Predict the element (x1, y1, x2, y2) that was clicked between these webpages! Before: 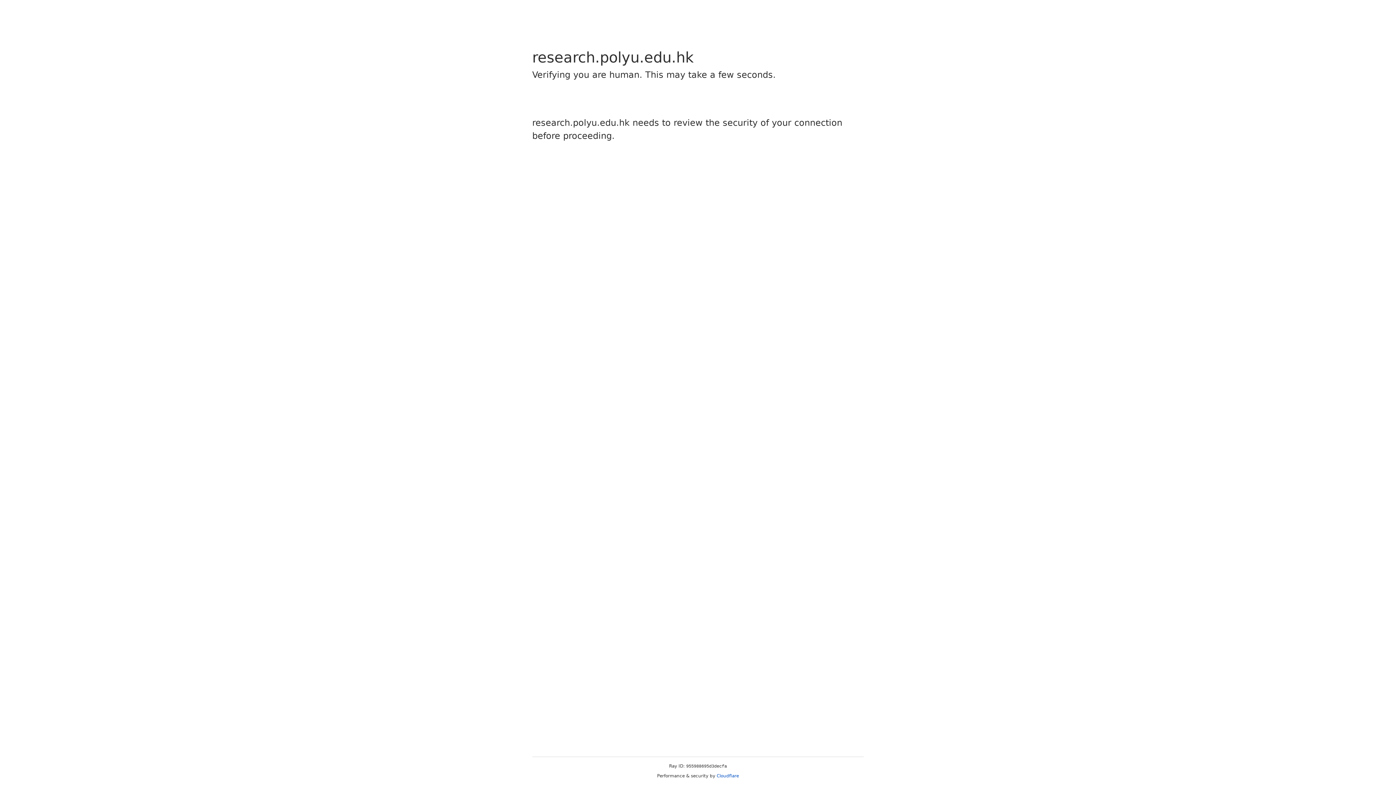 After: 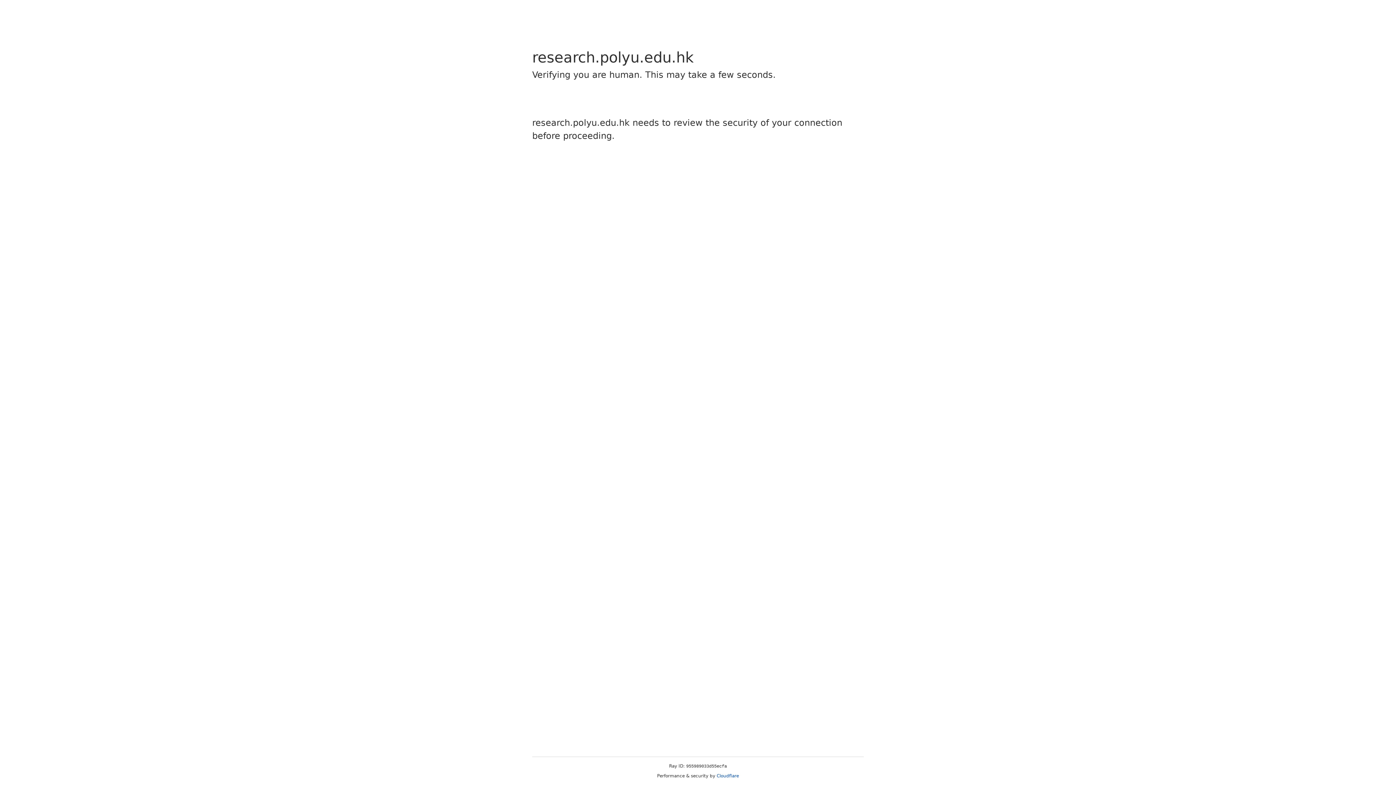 Action: label: Cloudflare bbox: (716, 773, 739, 778)